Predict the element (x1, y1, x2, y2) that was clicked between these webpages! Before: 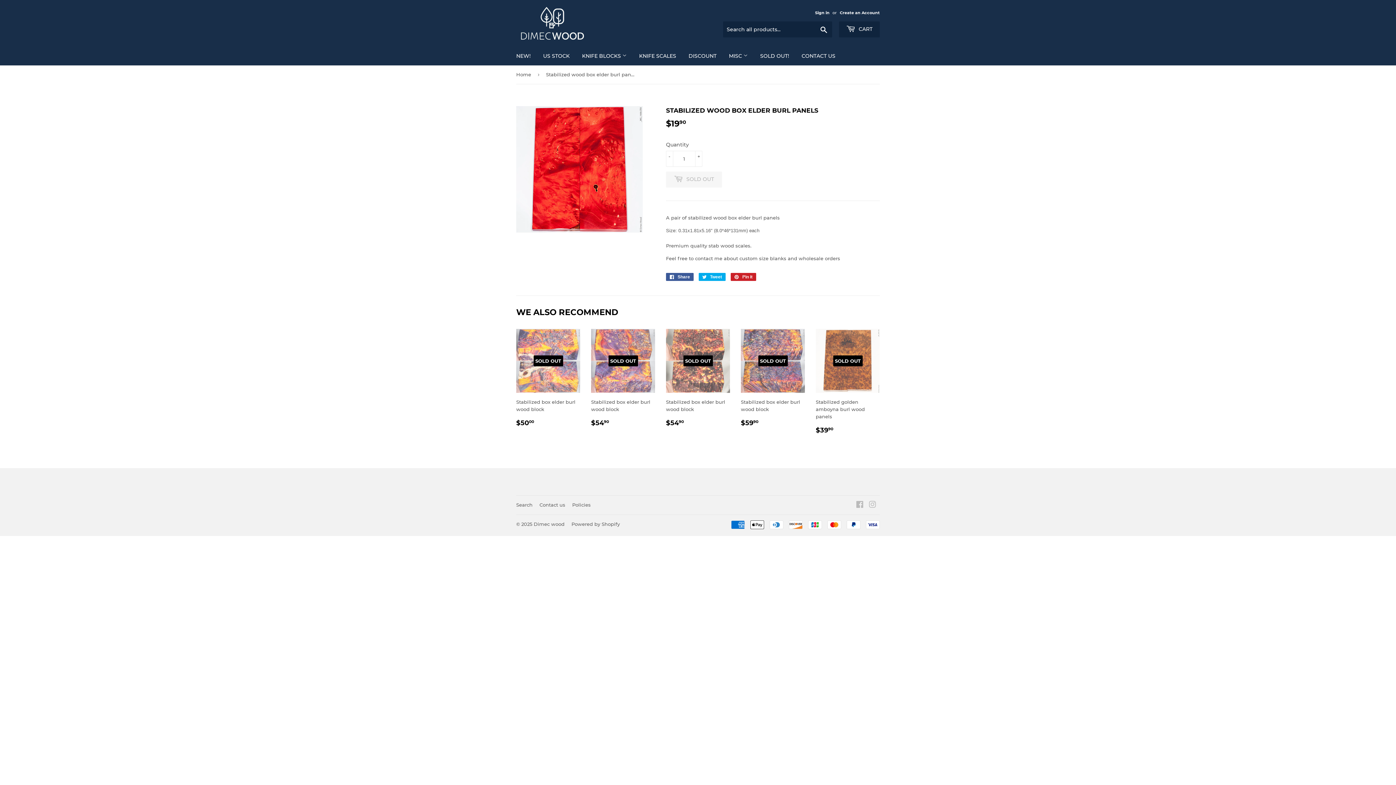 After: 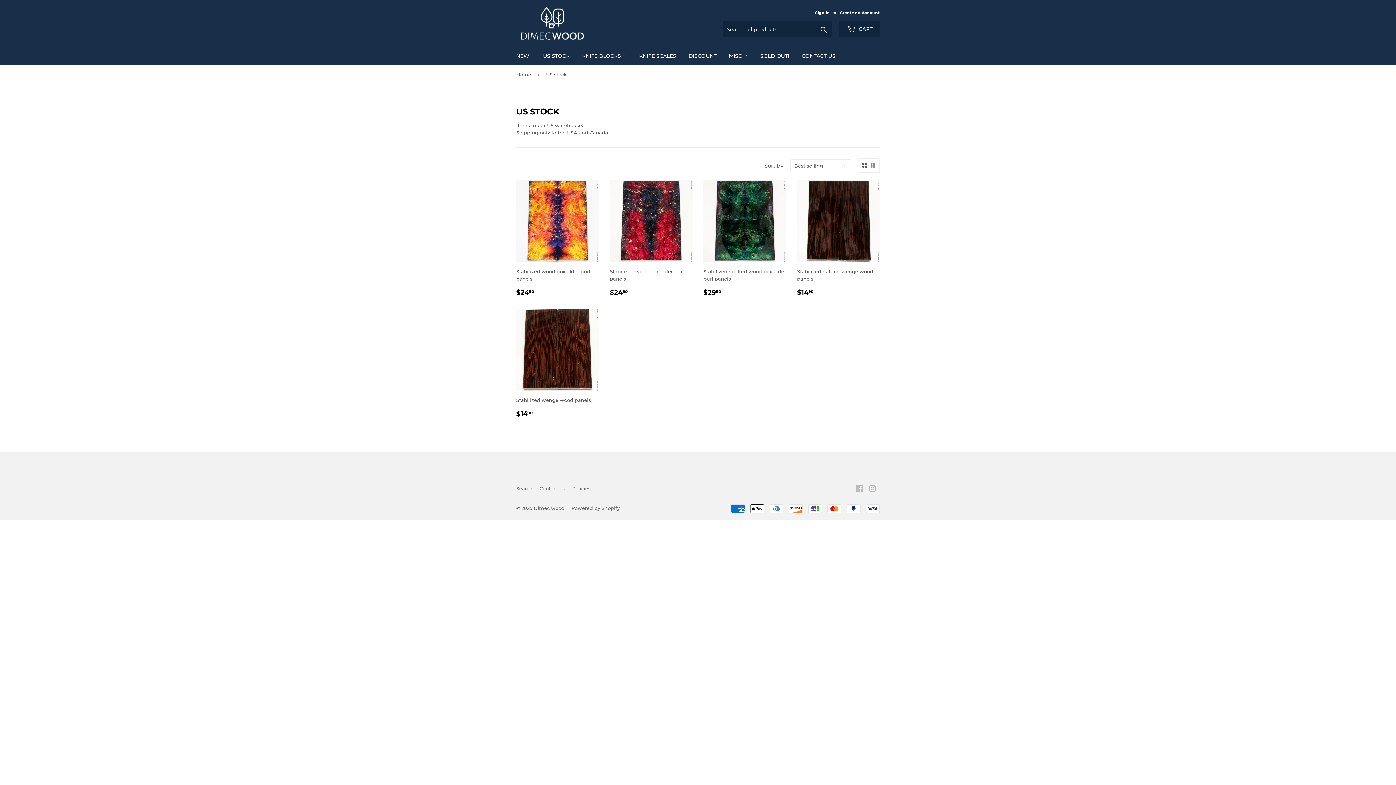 Action: label: US STOCK bbox: (537, 46, 575, 65)